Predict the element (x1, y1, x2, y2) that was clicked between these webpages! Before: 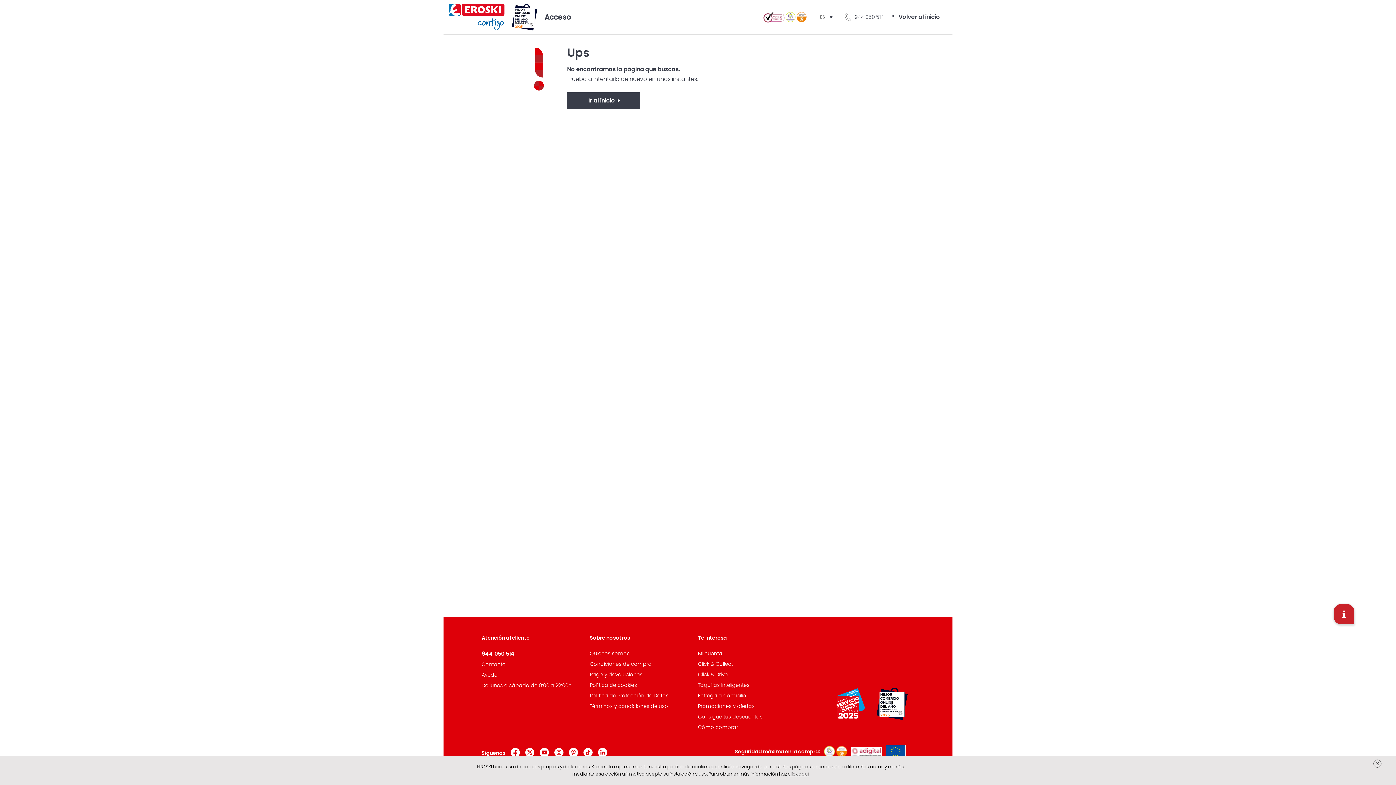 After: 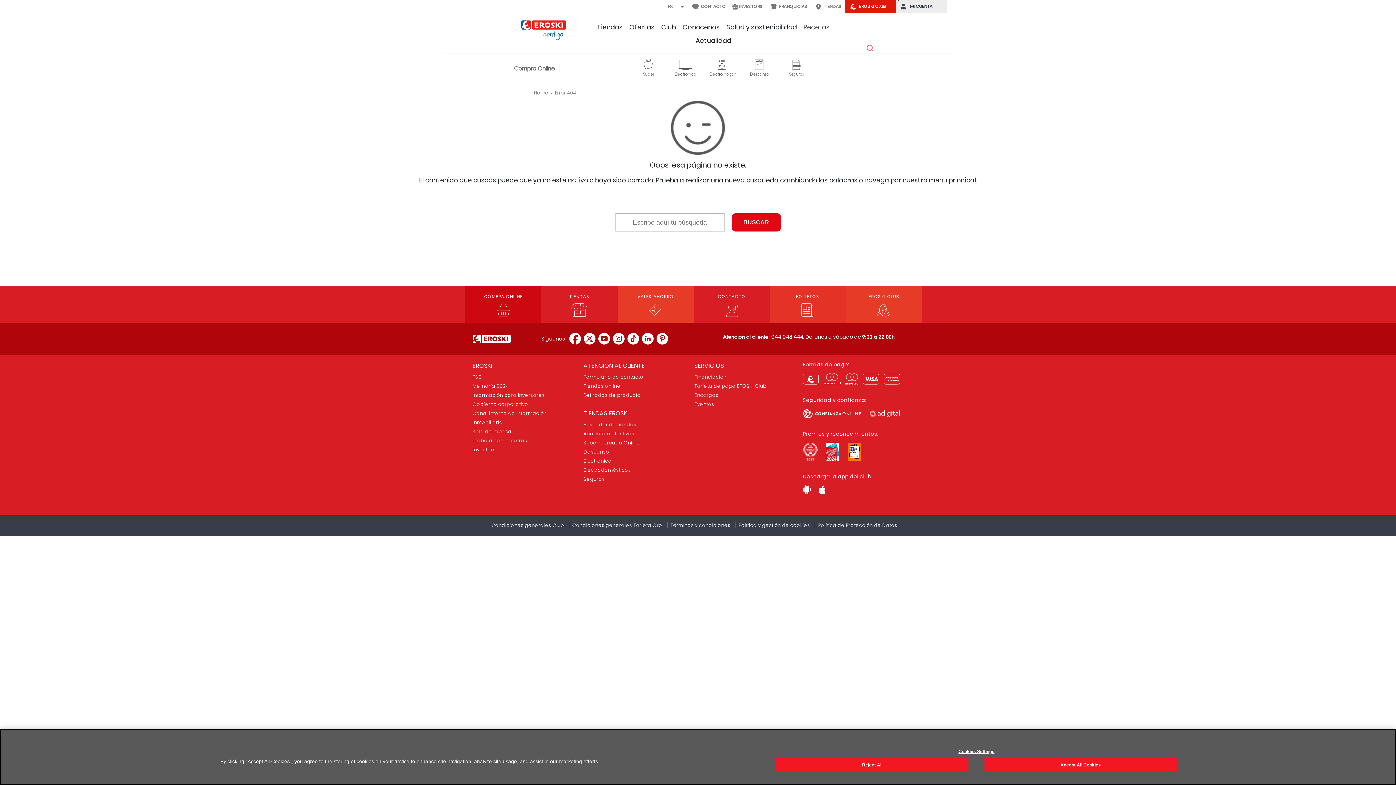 Action: label: Quienes somos bbox: (590, 650, 629, 657)